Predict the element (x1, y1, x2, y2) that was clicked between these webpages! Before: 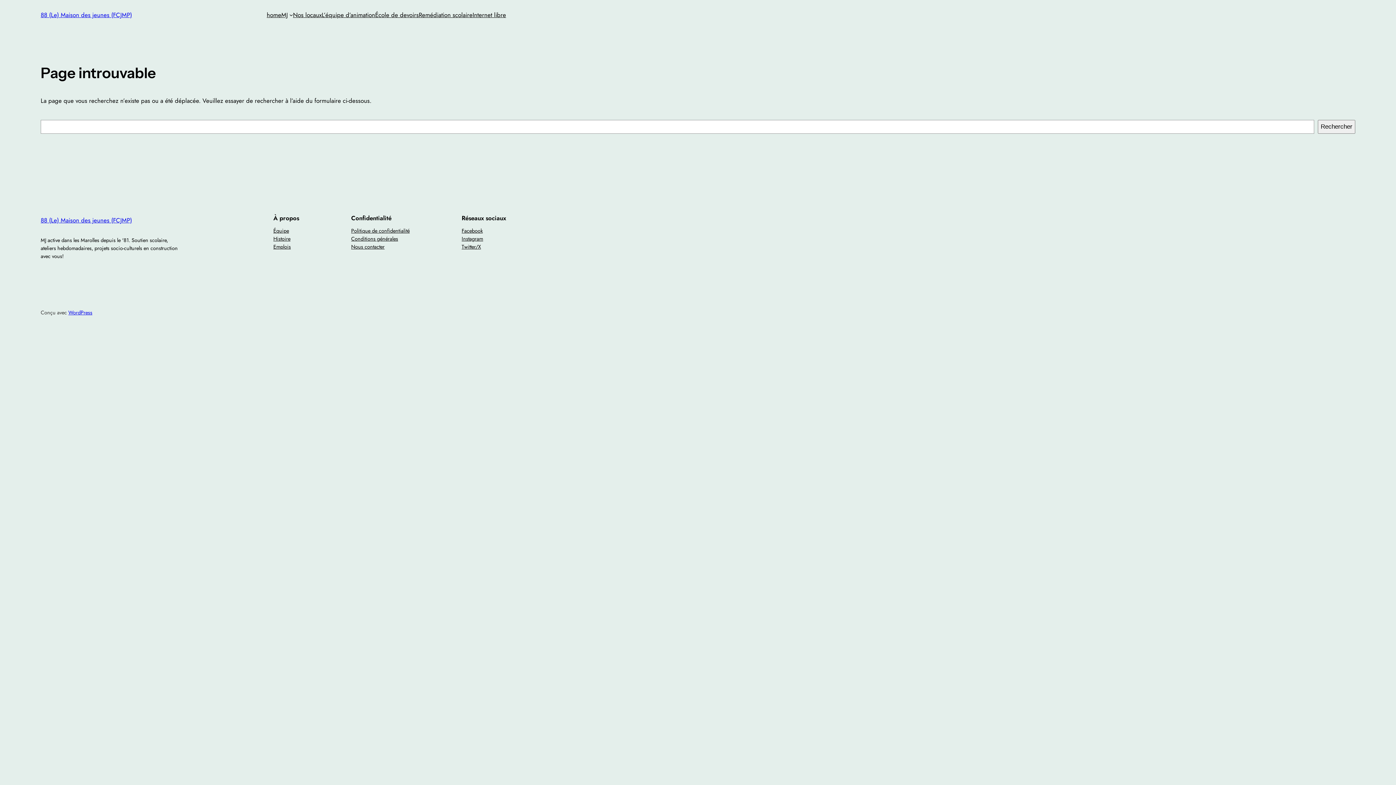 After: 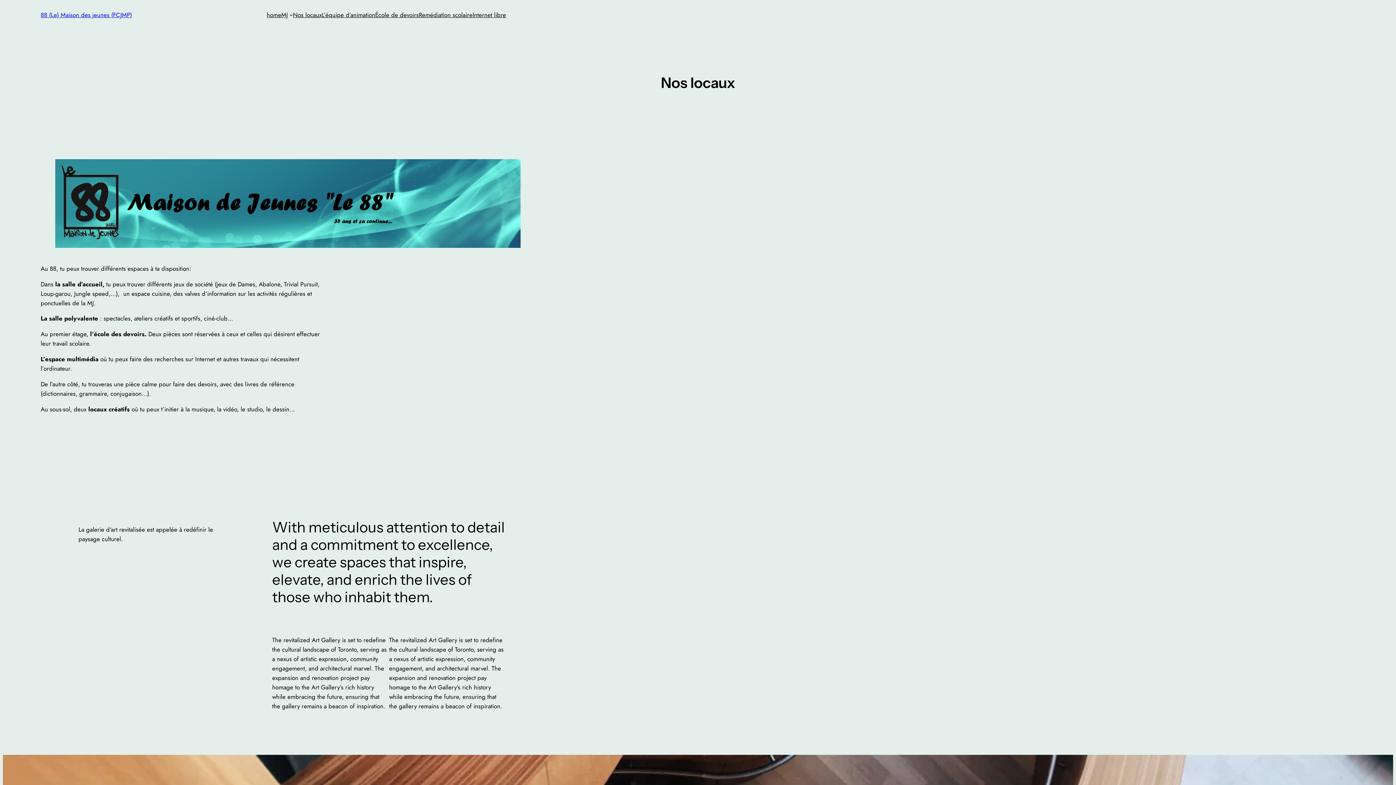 Action: bbox: (293, 10, 321, 19) label: Nos locaux